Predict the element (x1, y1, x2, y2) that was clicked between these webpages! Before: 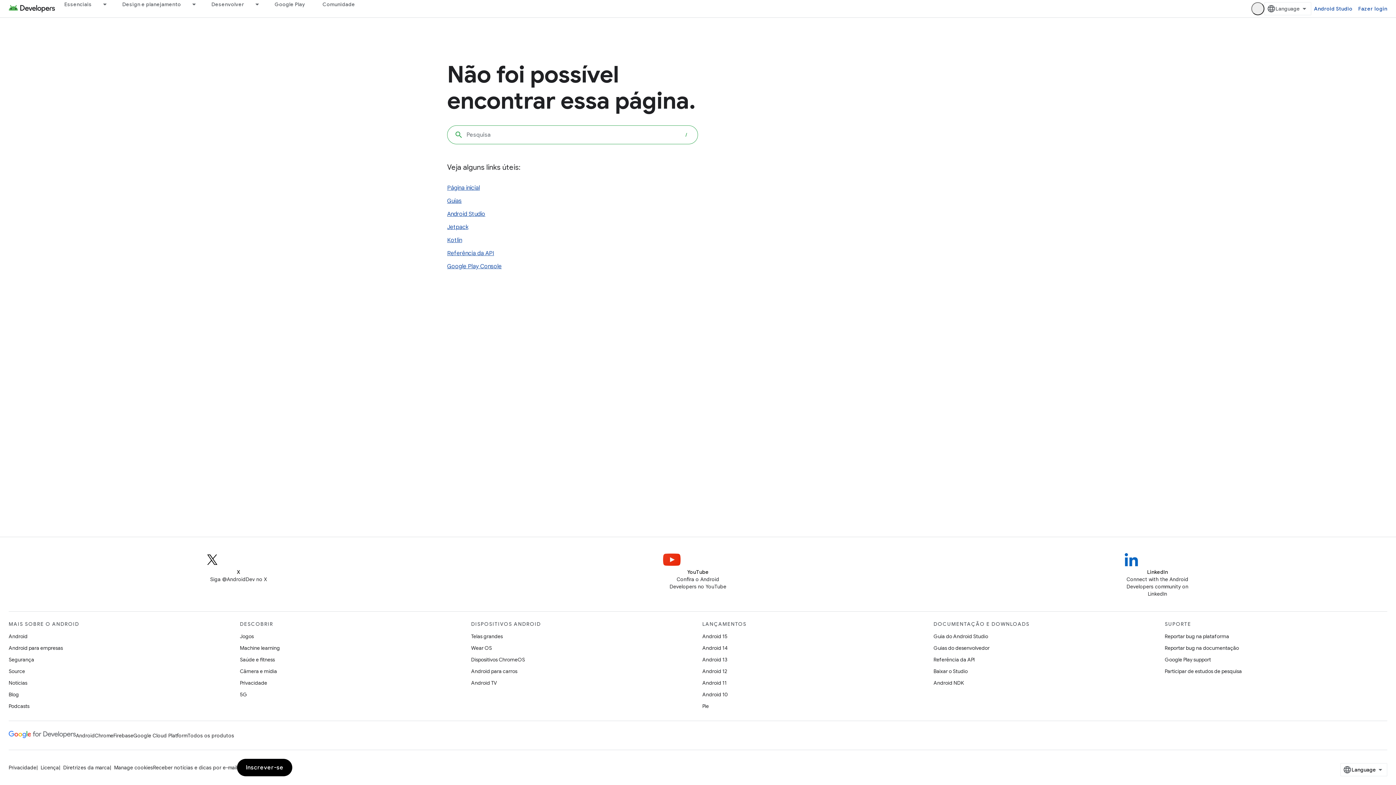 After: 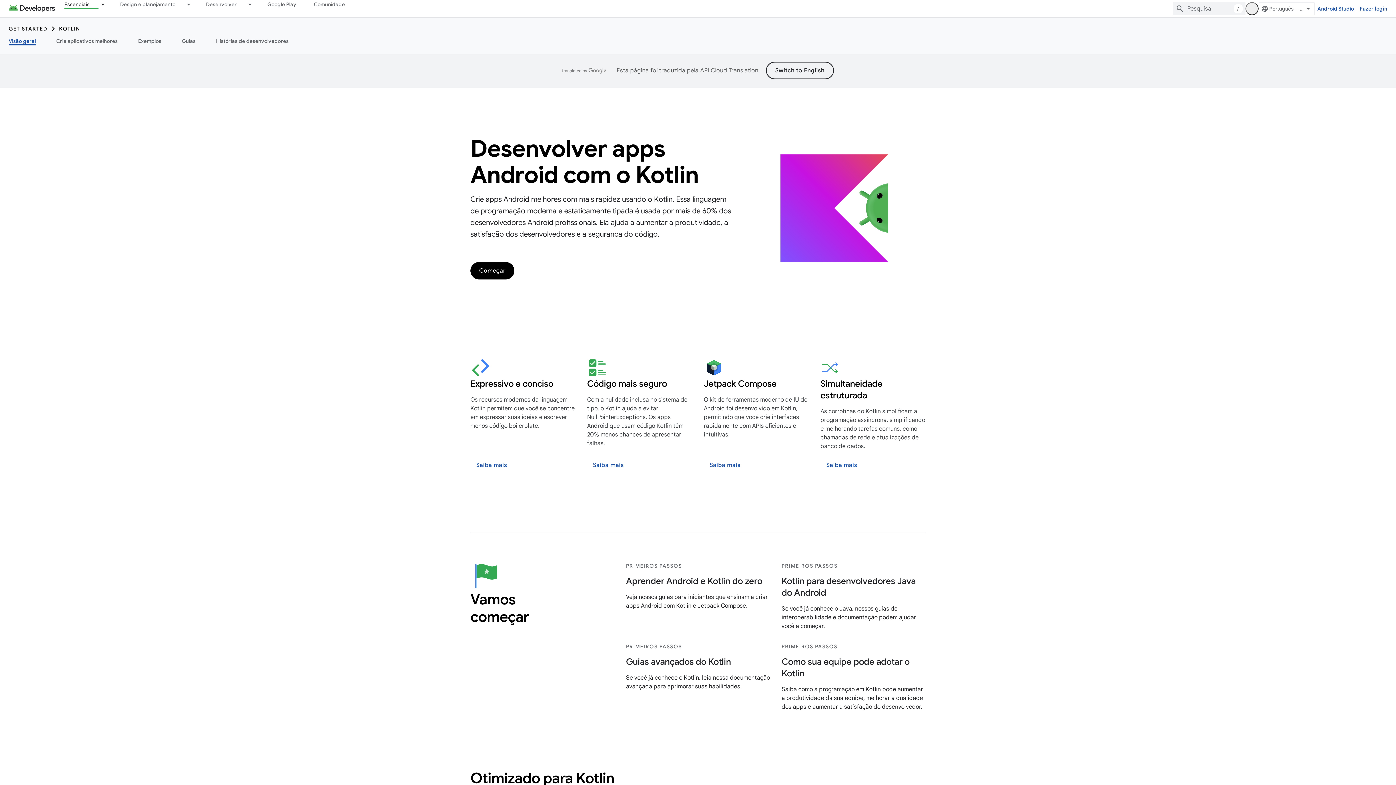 Action: bbox: (447, 236, 462, 244) label: Kotlin